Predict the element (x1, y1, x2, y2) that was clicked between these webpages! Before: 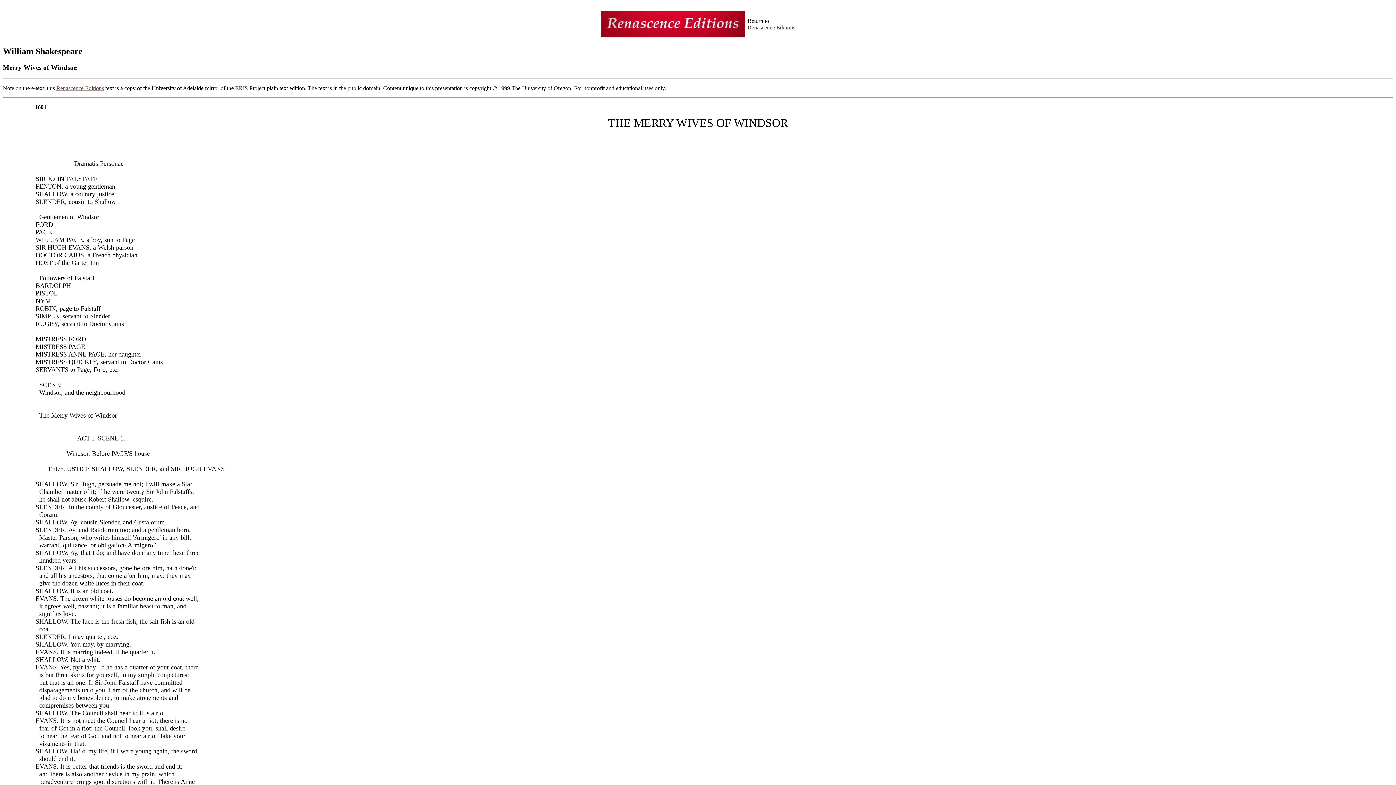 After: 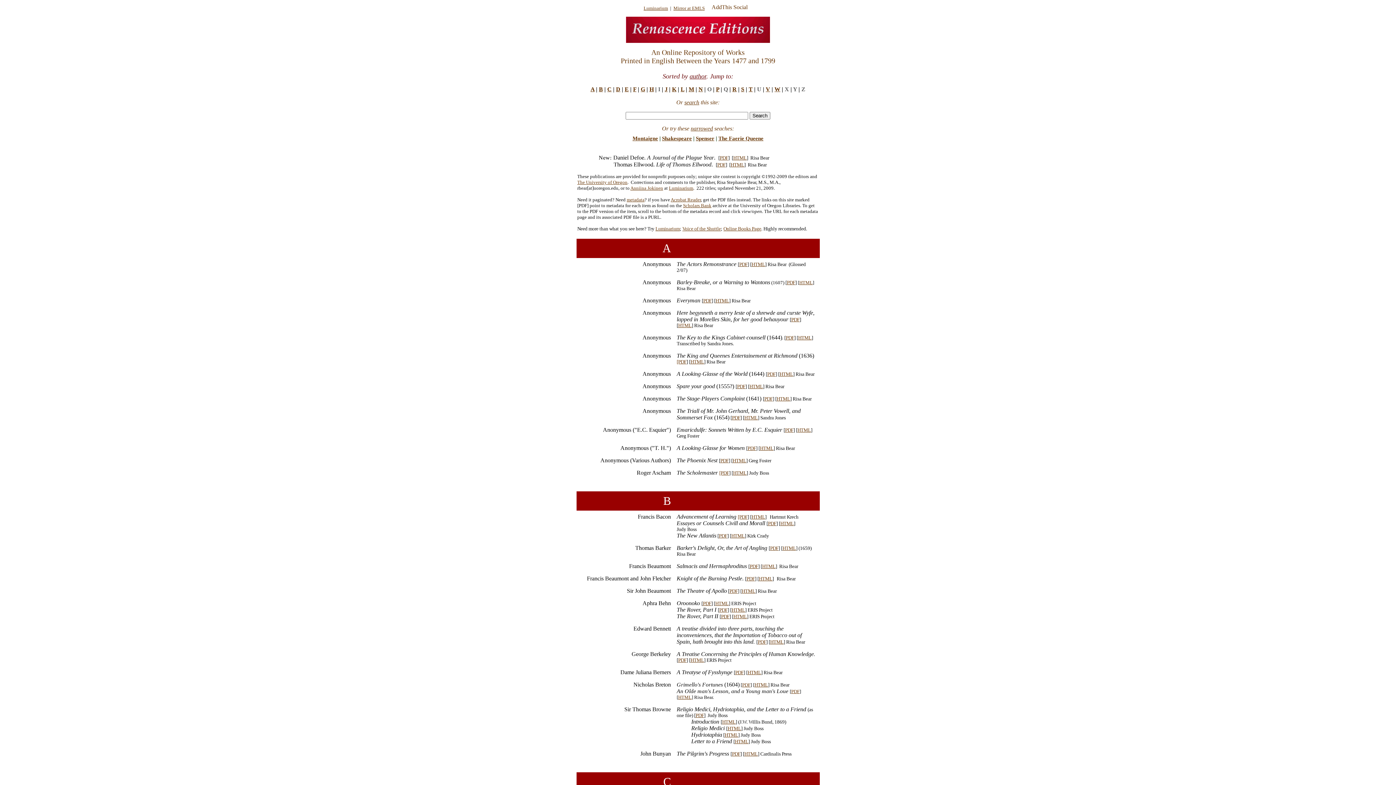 Action: bbox: (600, 19, 744, 25)